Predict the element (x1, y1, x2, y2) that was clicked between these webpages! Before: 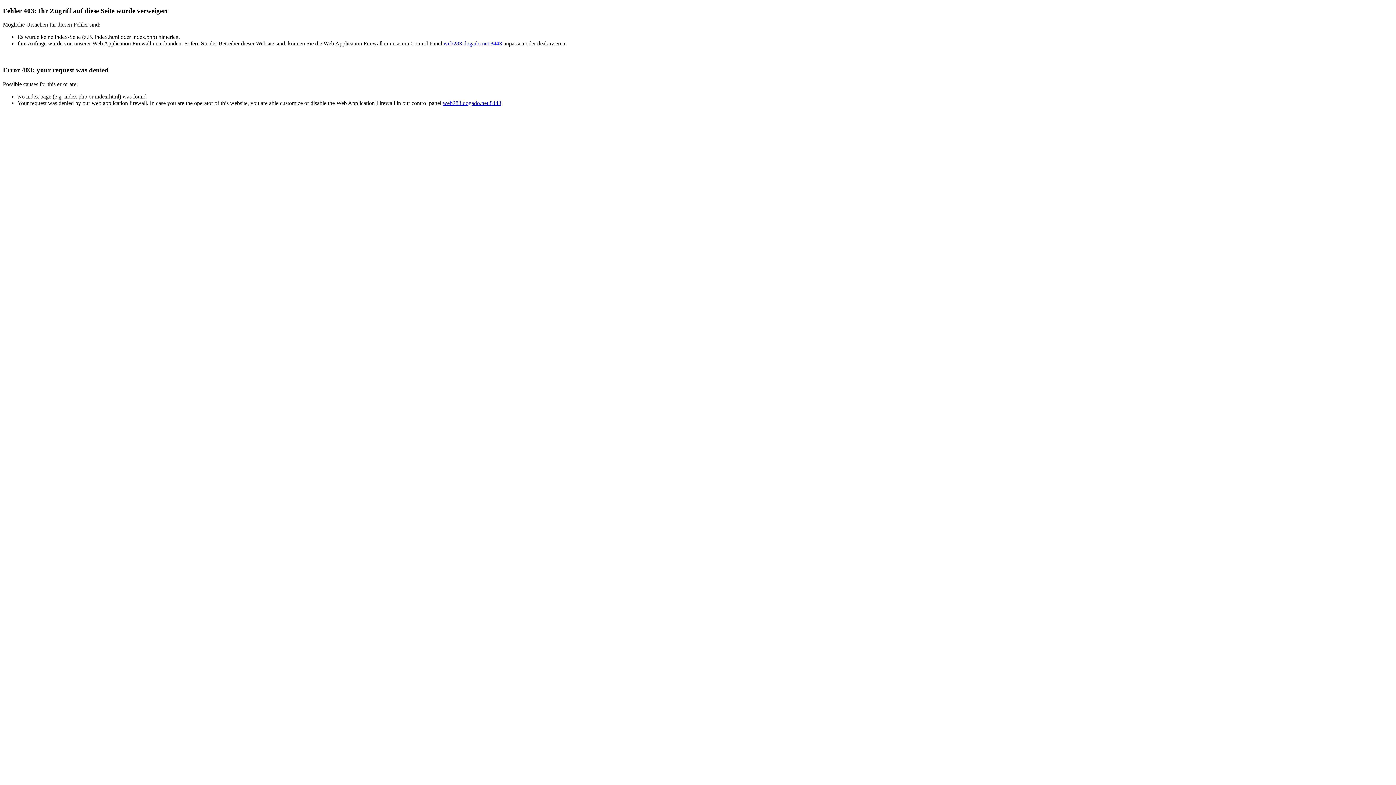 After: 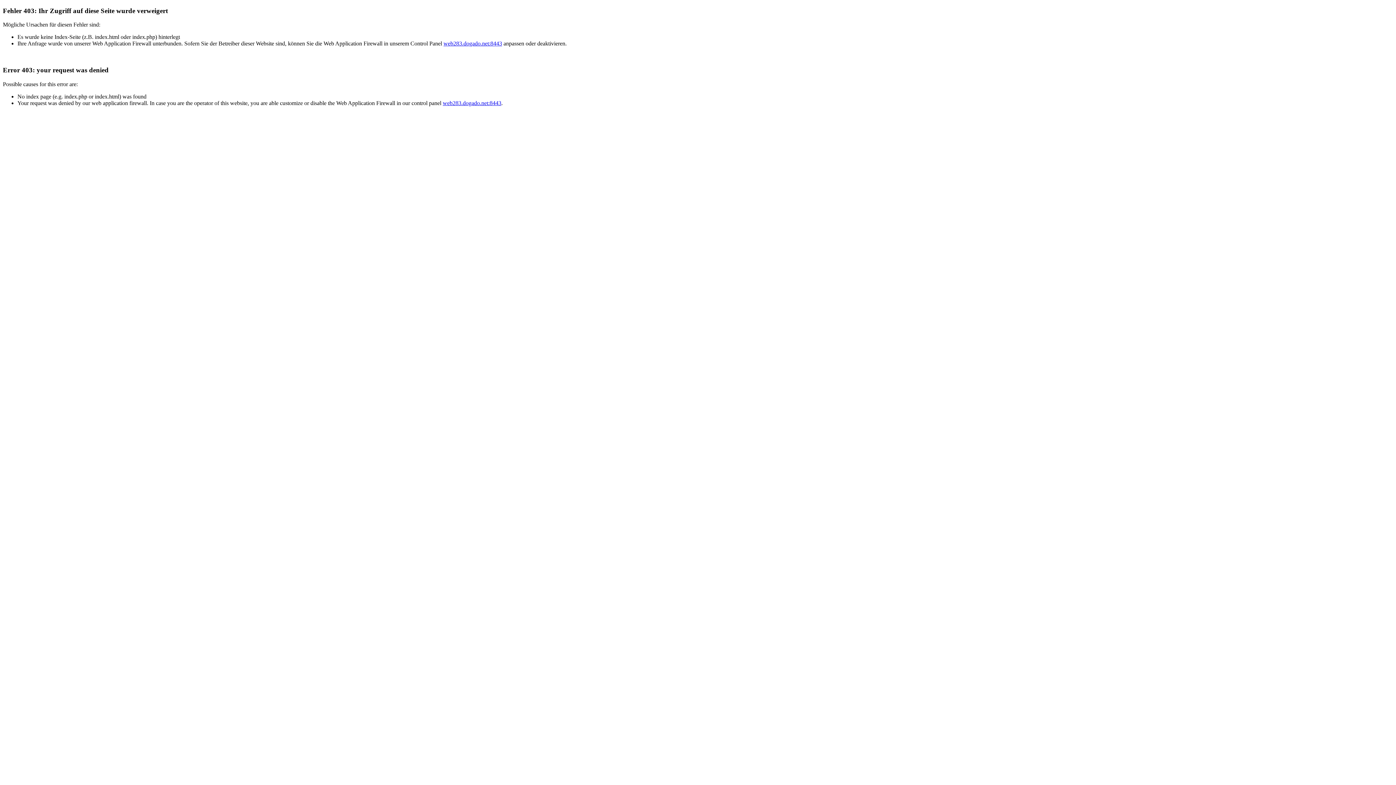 Action: bbox: (443, 40, 502, 46) label: web283.dogado.net:8443